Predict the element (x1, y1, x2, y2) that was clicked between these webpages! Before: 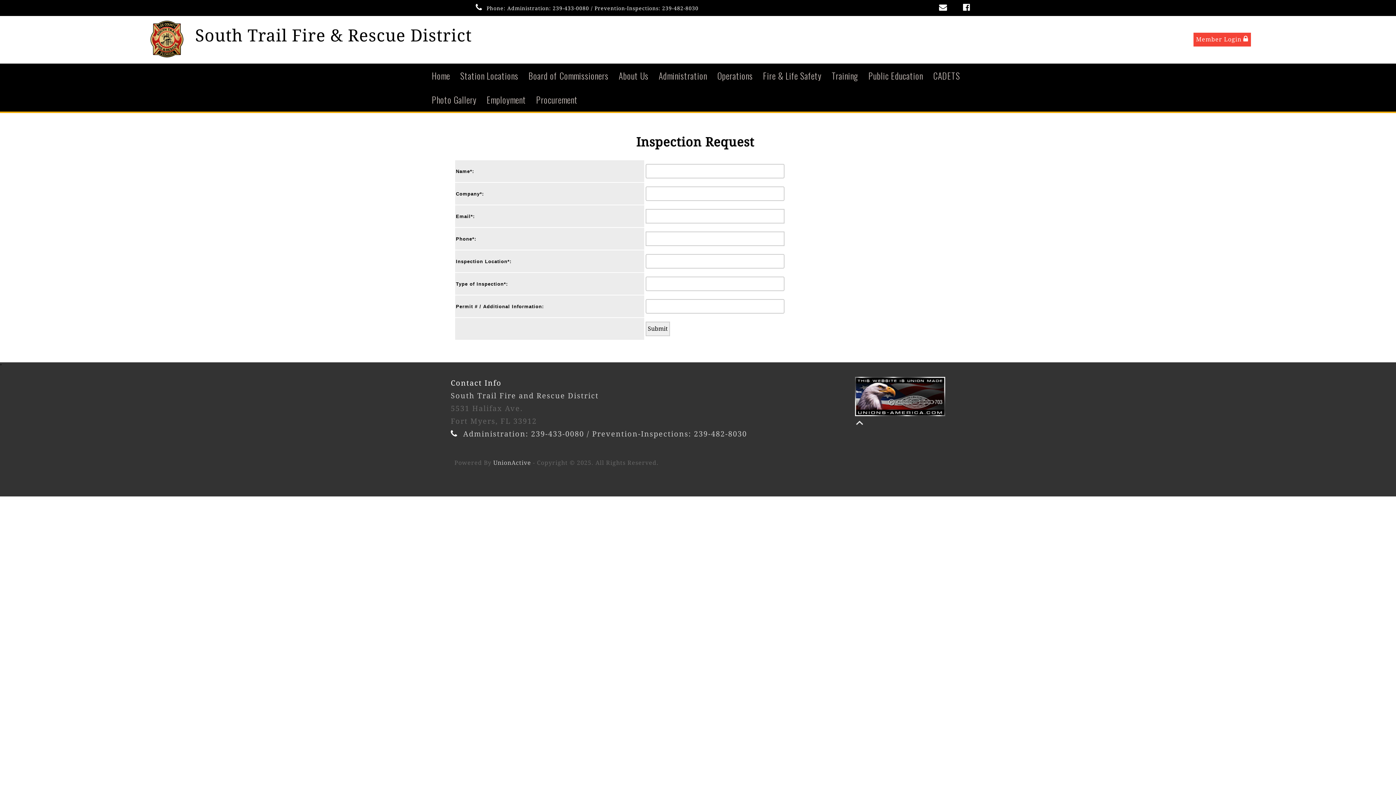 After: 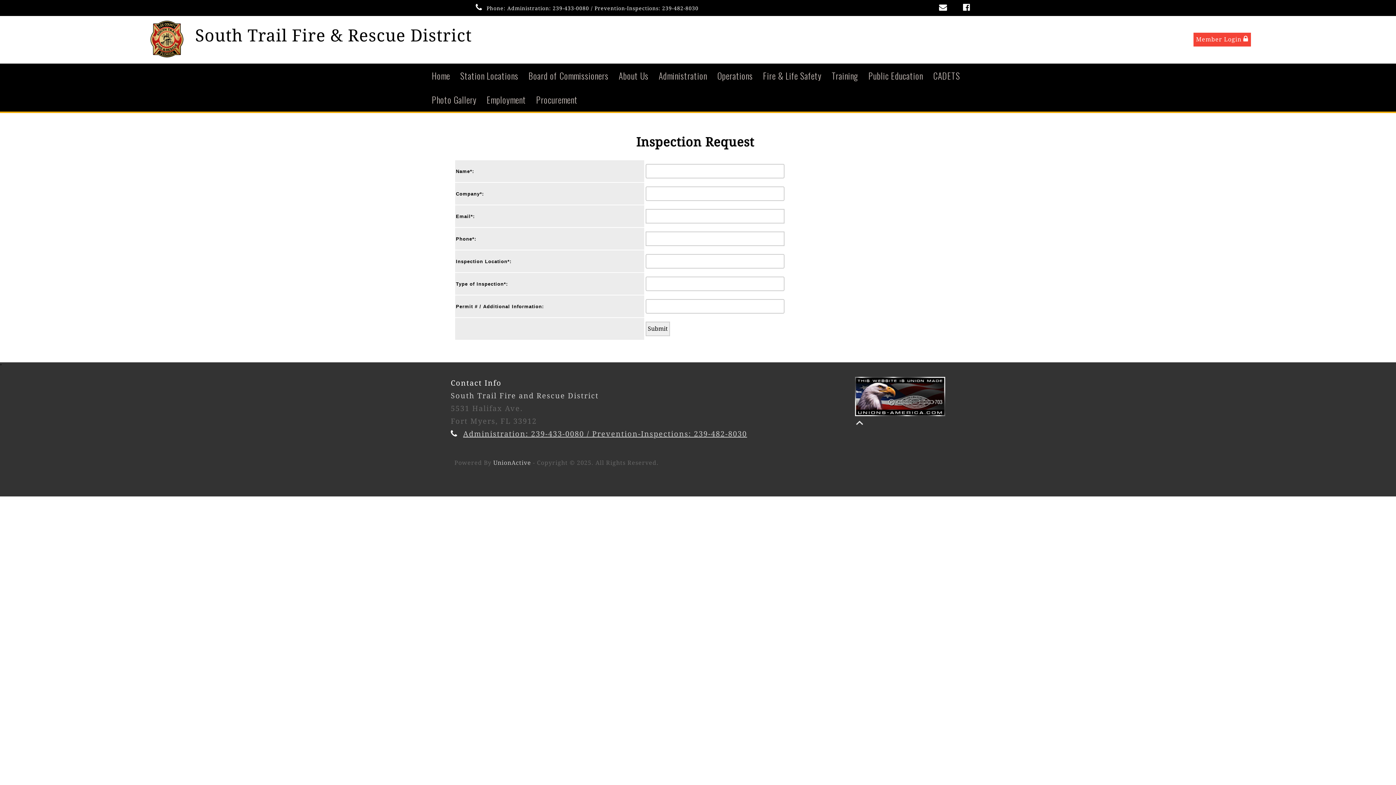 Action: bbox: (463, 429, 747, 438) label: Administration: 239-433-0080 / Prevention-Inspections: 239-482-8030